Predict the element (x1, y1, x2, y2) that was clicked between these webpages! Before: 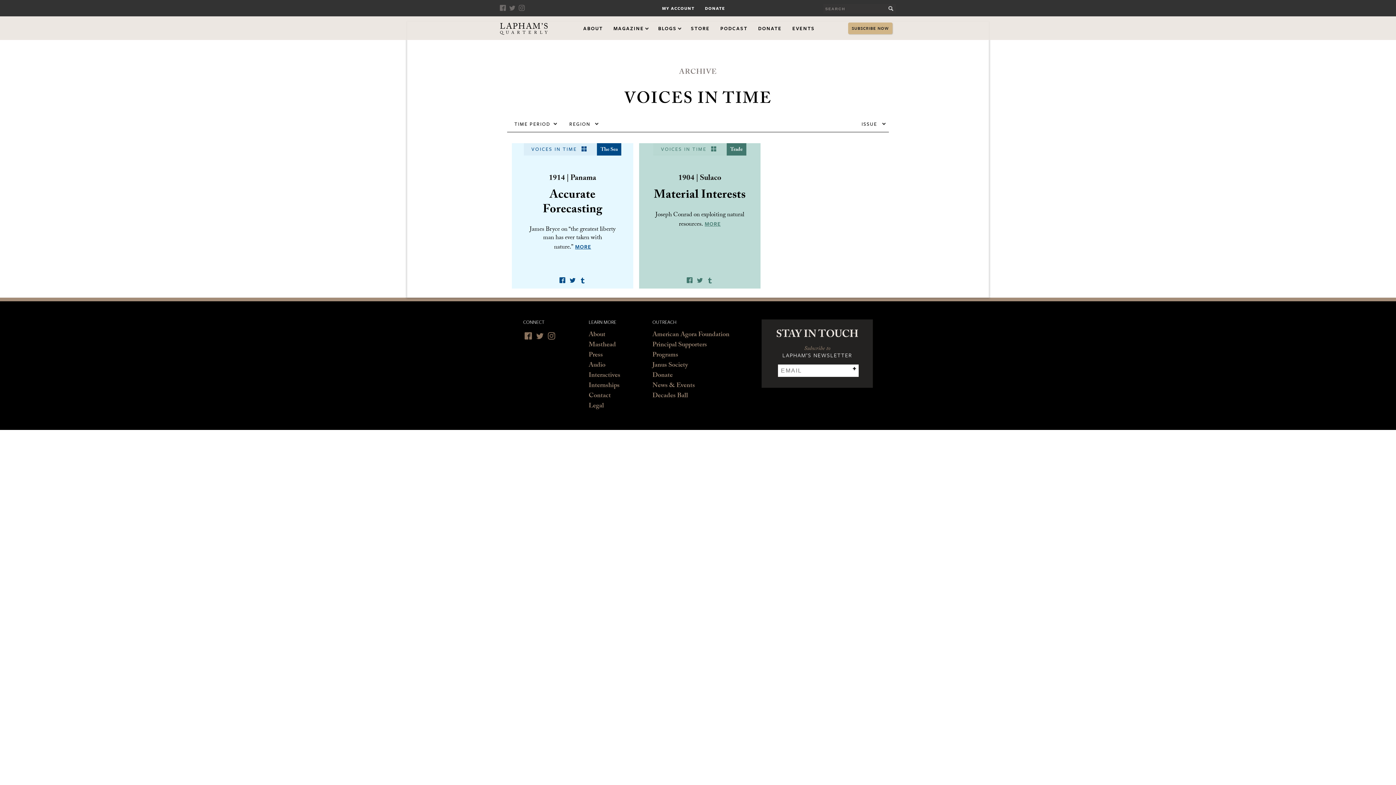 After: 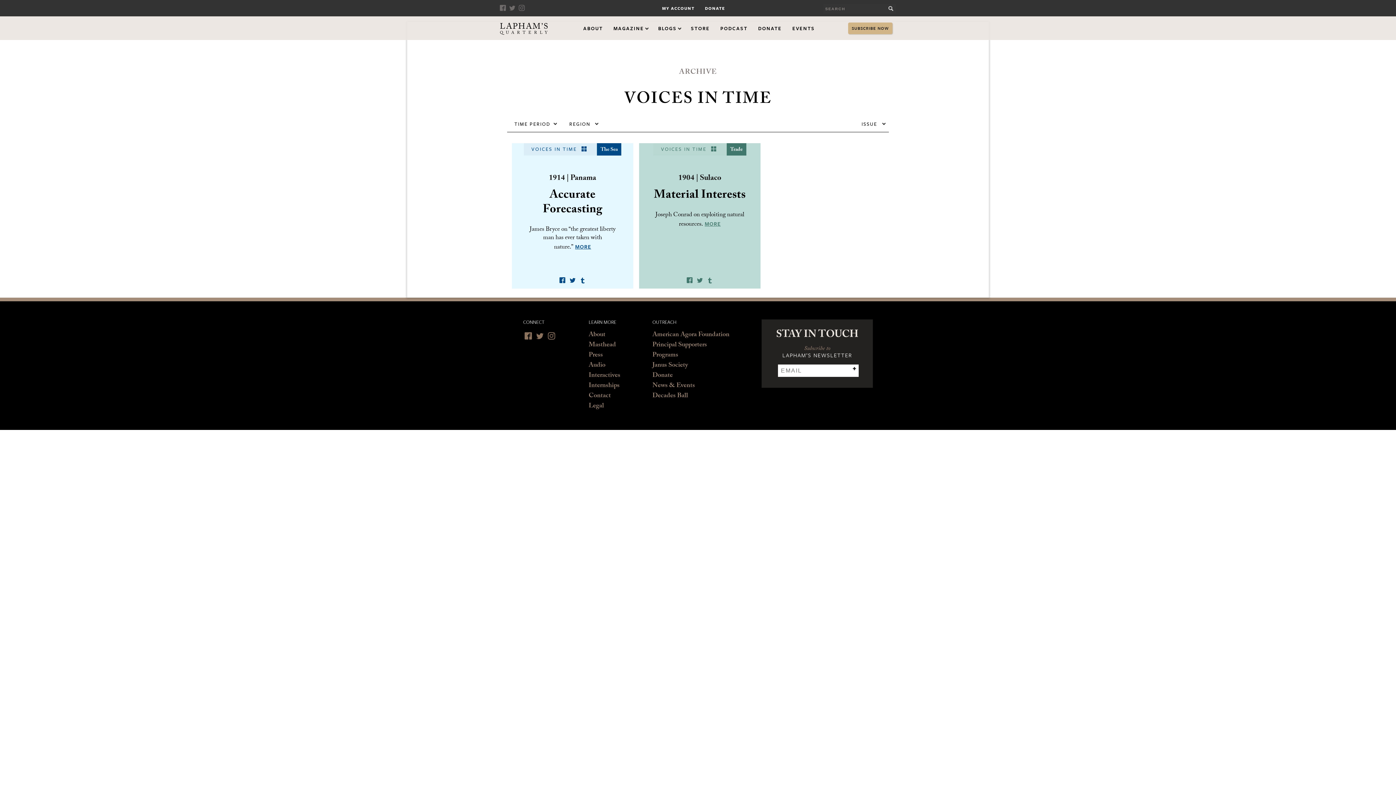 Action: bbox: (524, 330, 532, 341) label: Facebook